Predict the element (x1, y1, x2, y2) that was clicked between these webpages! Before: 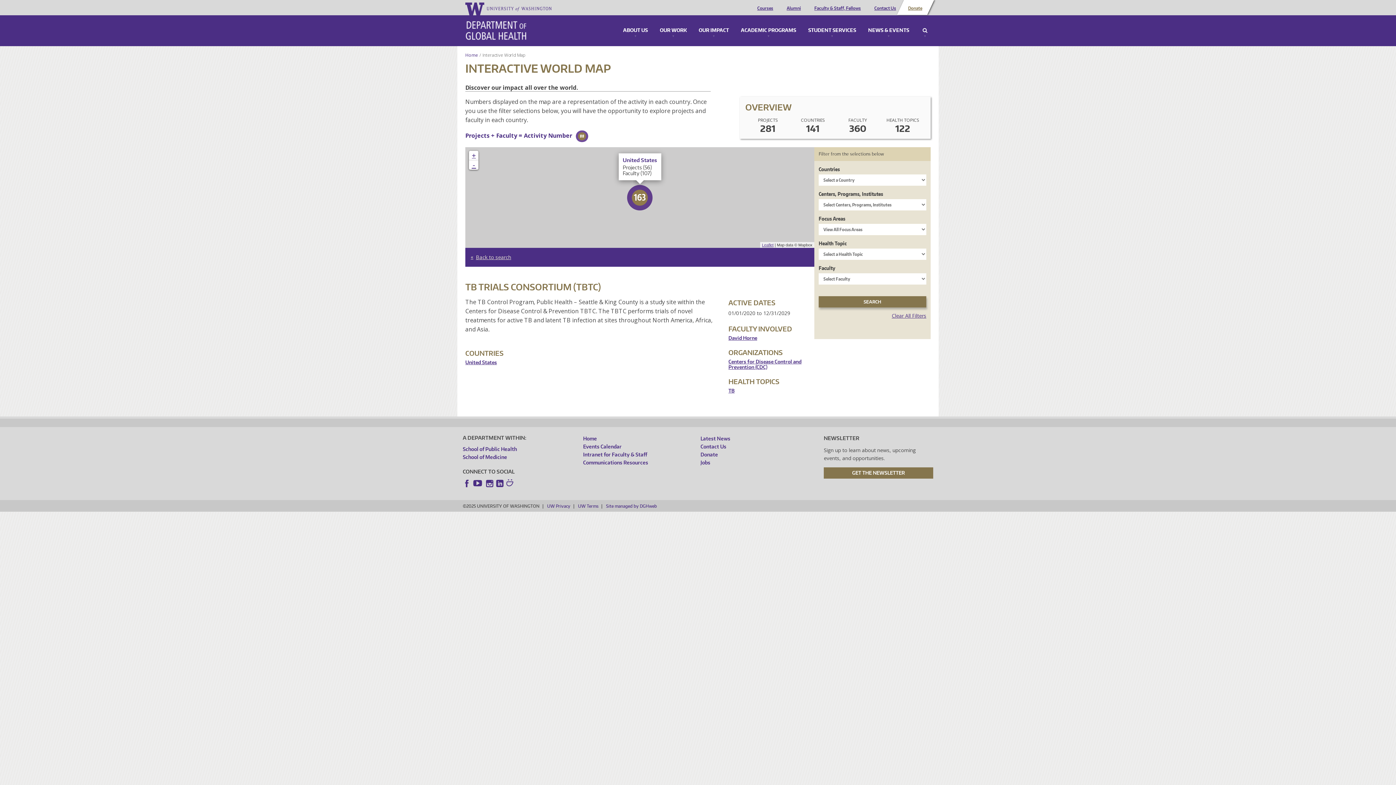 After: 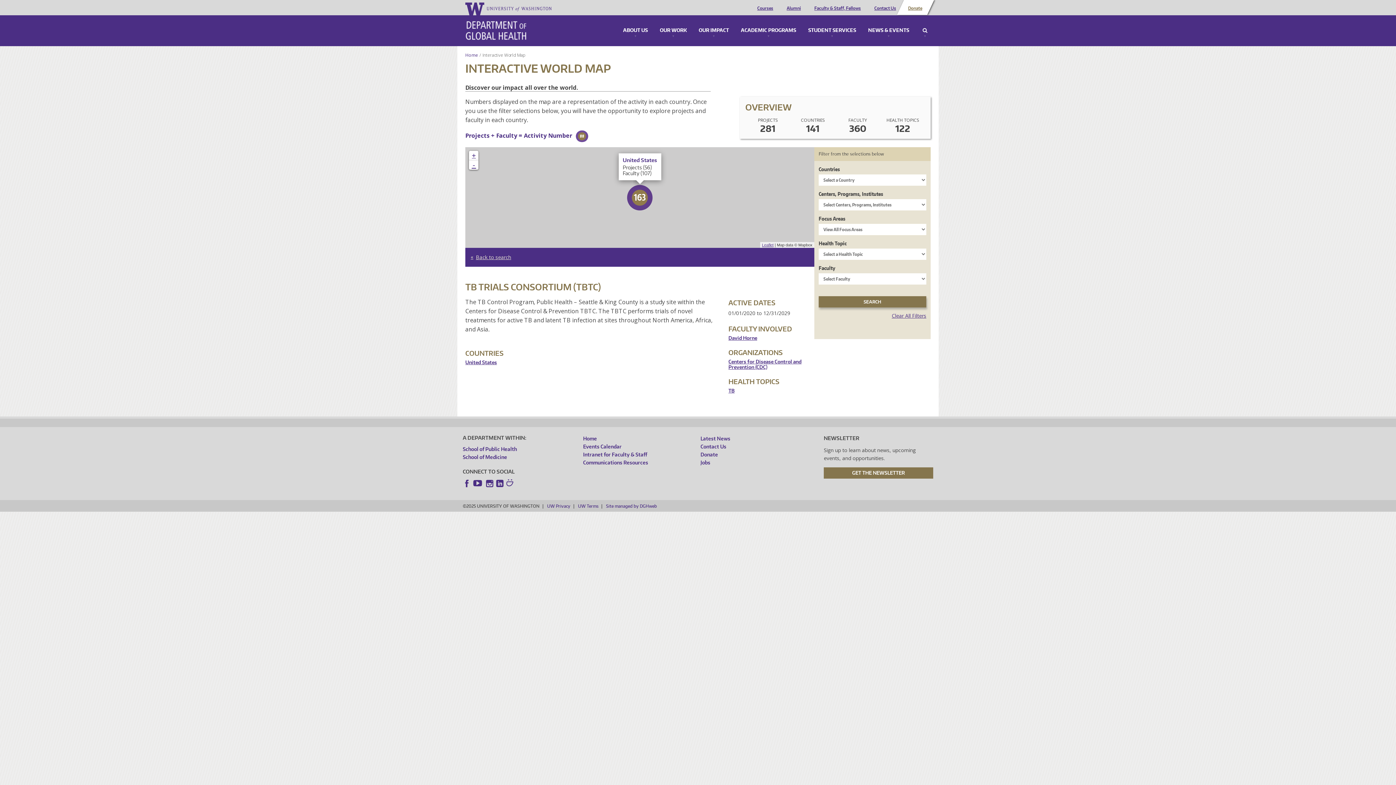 Action: bbox: (473, 479, 484, 487) label: YouTube